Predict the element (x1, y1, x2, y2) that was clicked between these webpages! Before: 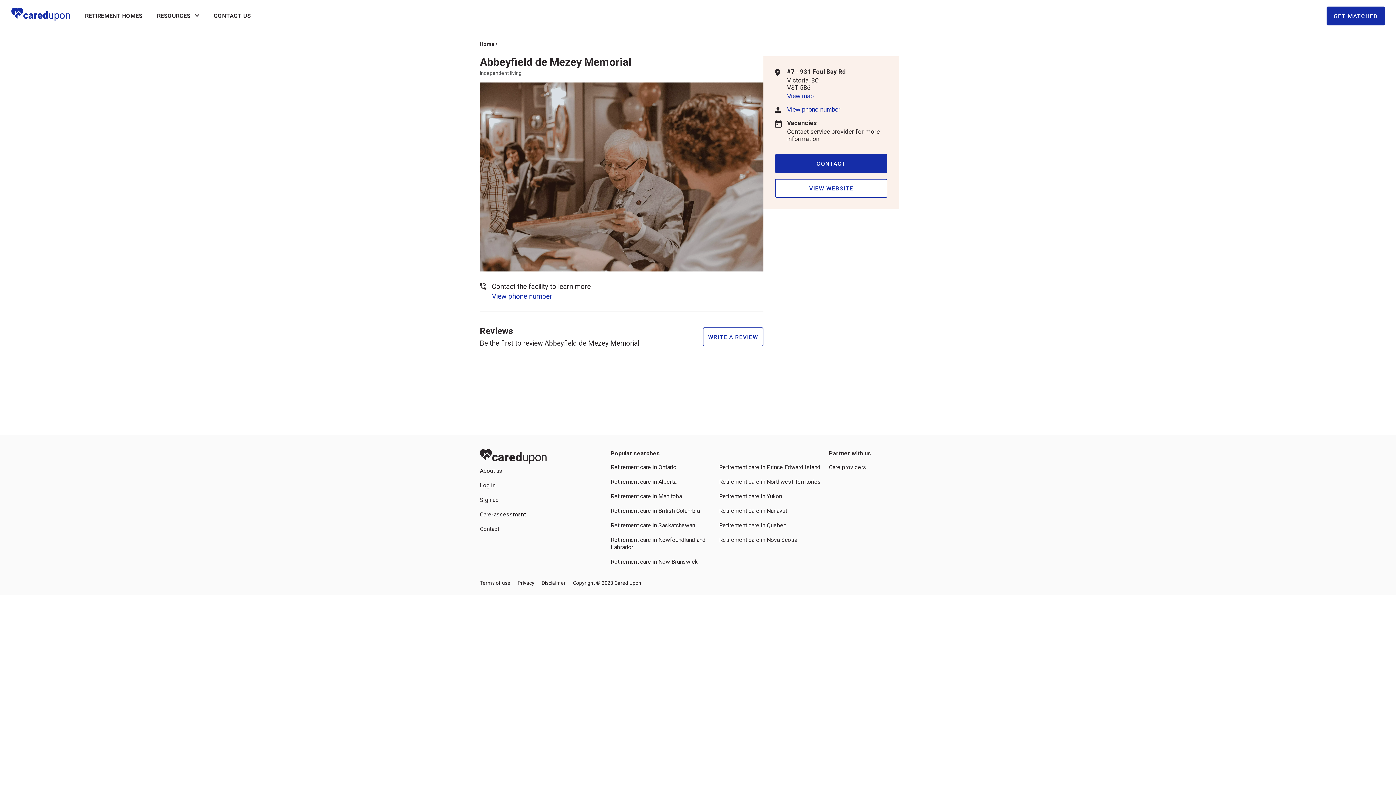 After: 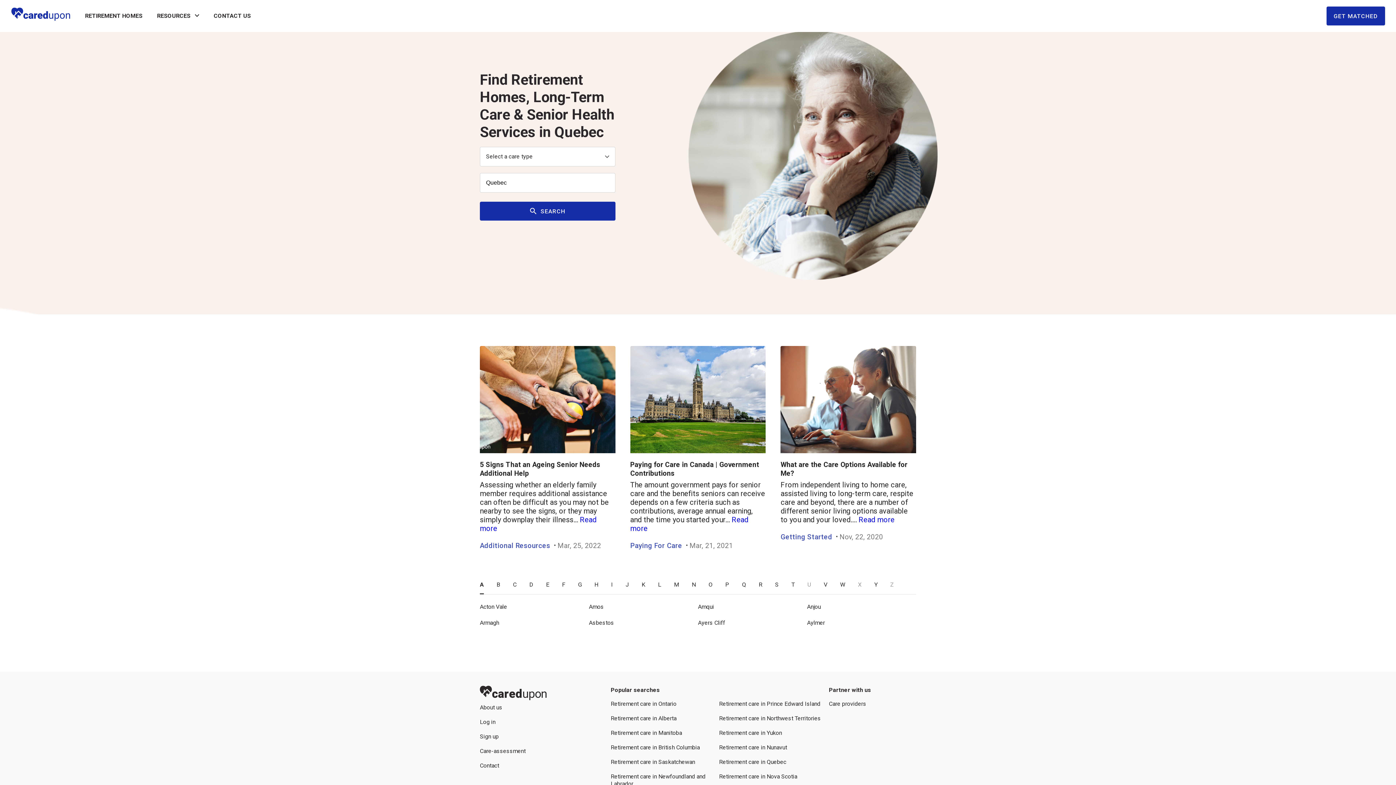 Action: label: Retirement care in Quebec bbox: (719, 522, 821, 529)